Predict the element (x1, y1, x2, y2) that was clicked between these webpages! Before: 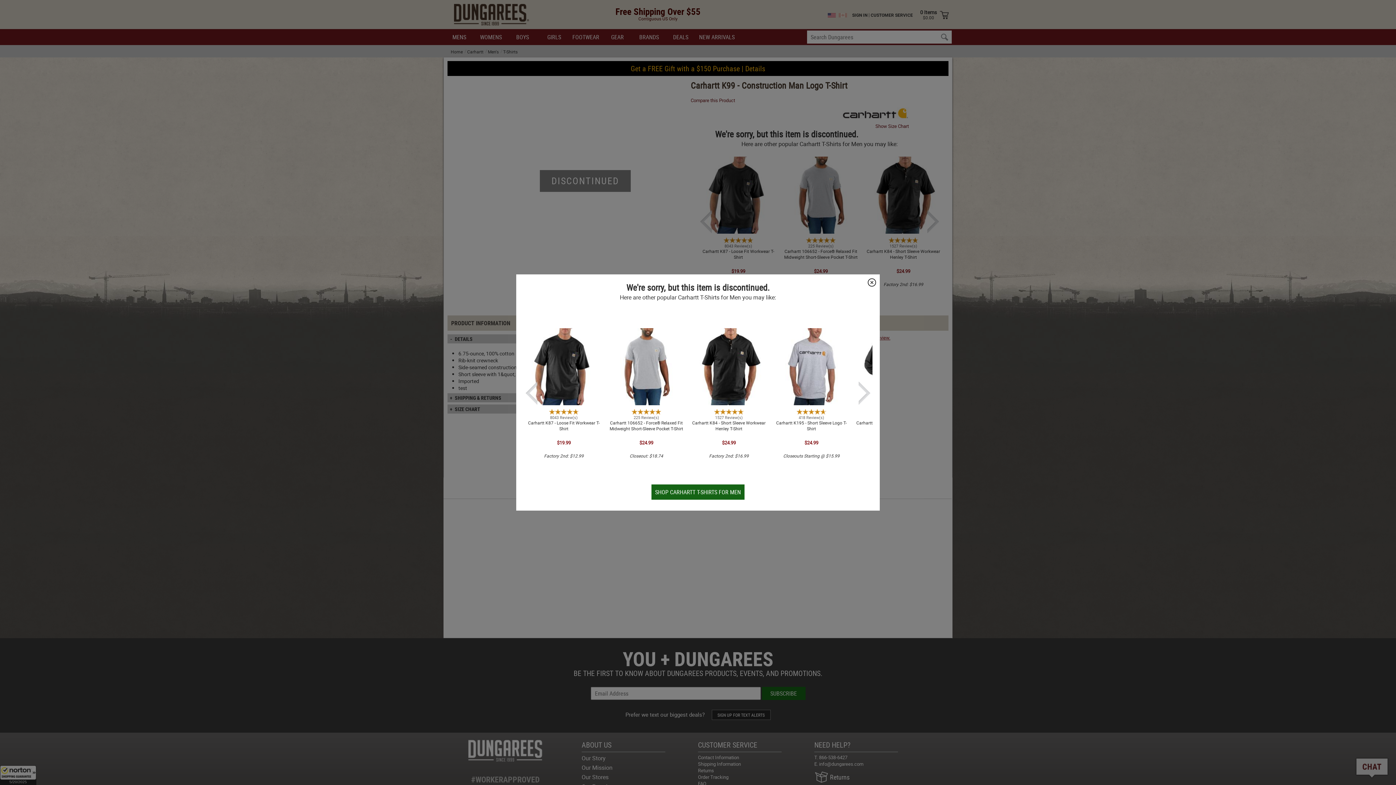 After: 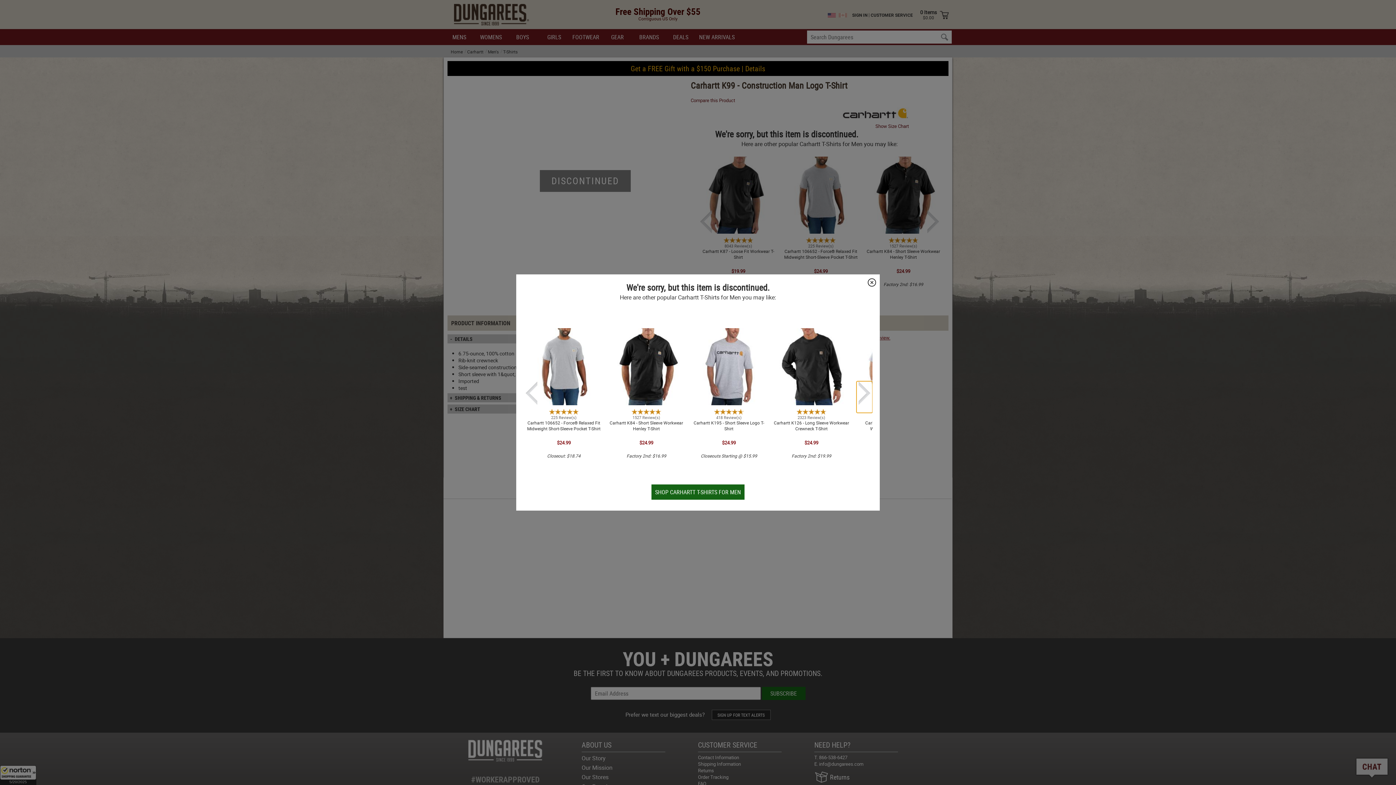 Action: bbox: (856, 381, 872, 413)